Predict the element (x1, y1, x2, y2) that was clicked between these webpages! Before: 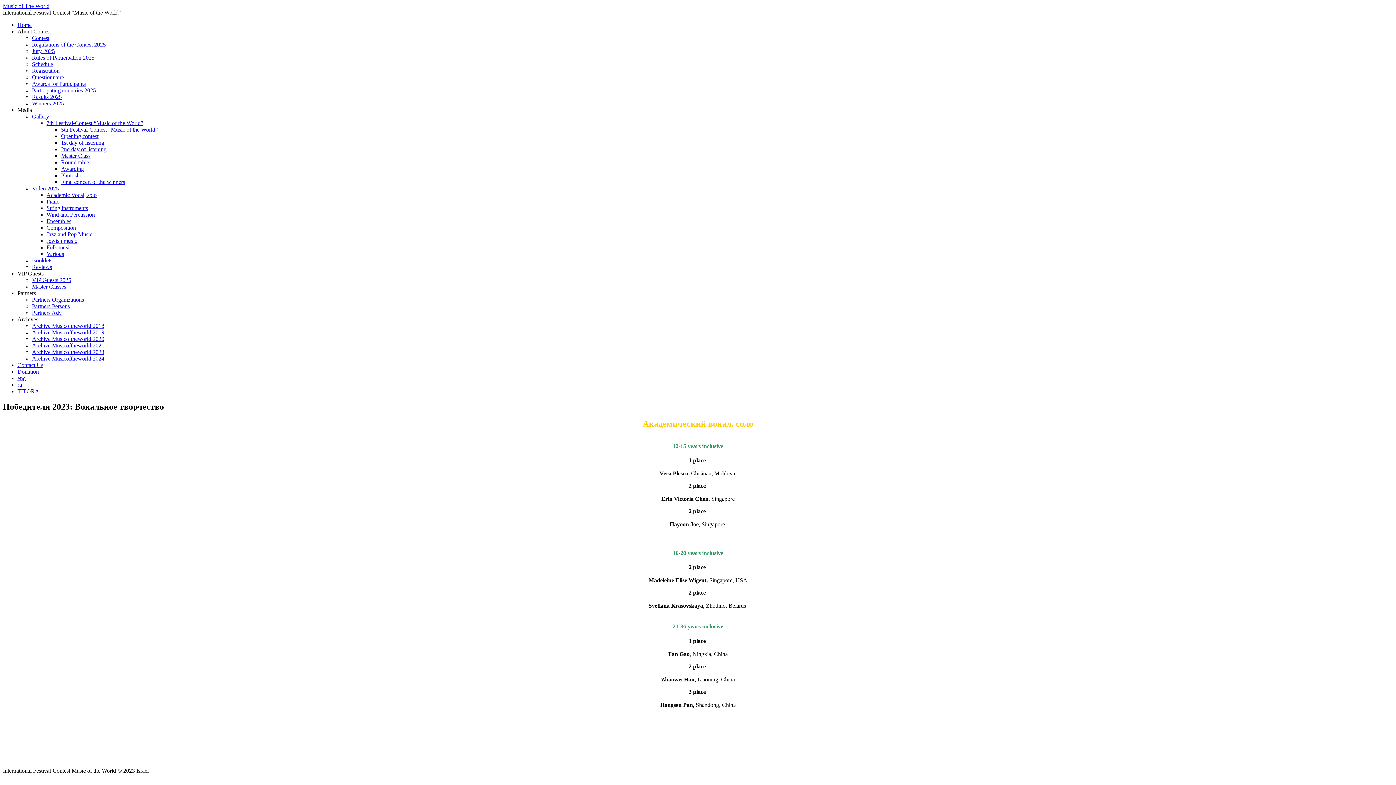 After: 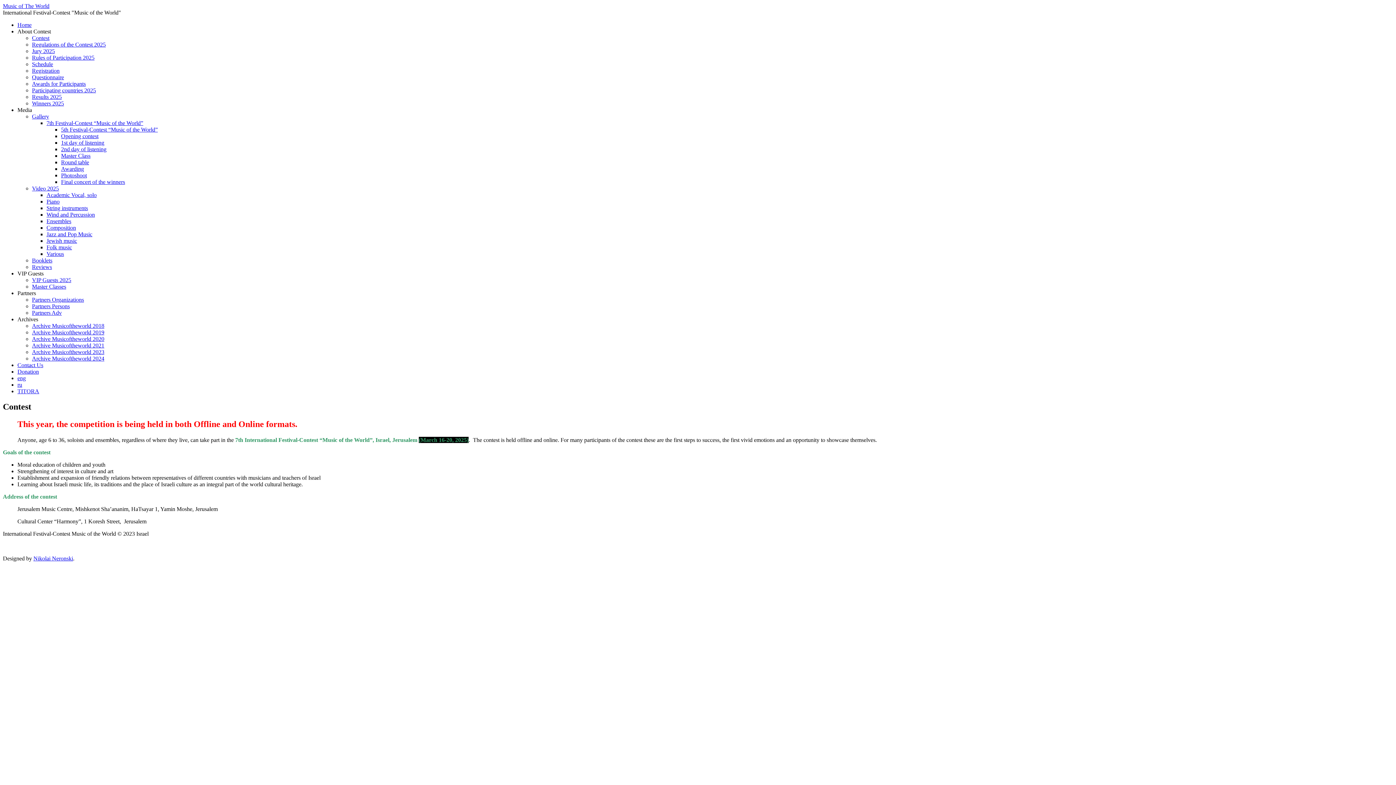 Action: bbox: (32, 34, 49, 41) label: Contest